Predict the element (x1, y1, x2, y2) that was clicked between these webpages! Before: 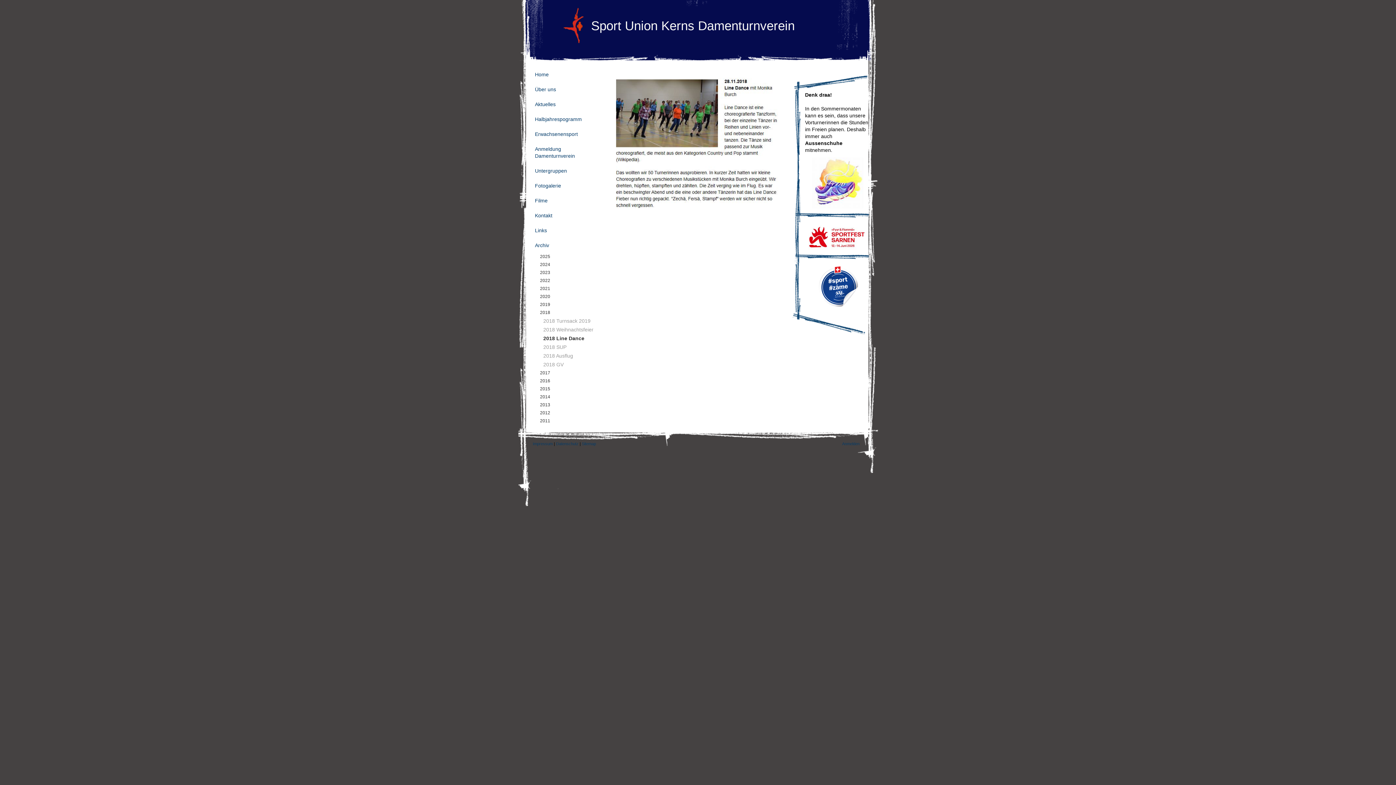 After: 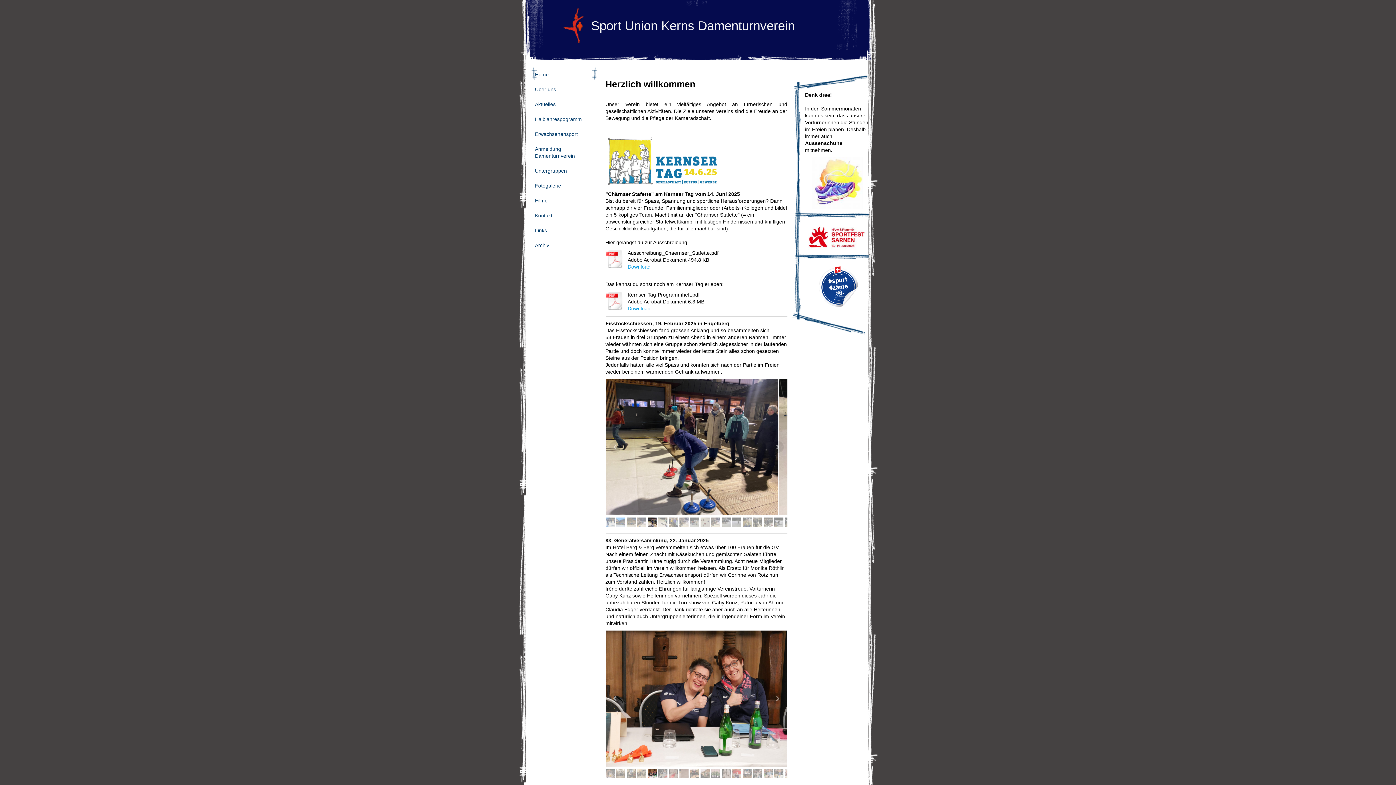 Action: bbox: (525, 0, 871, 60) label: Sport Union Kerns Damenturnverein